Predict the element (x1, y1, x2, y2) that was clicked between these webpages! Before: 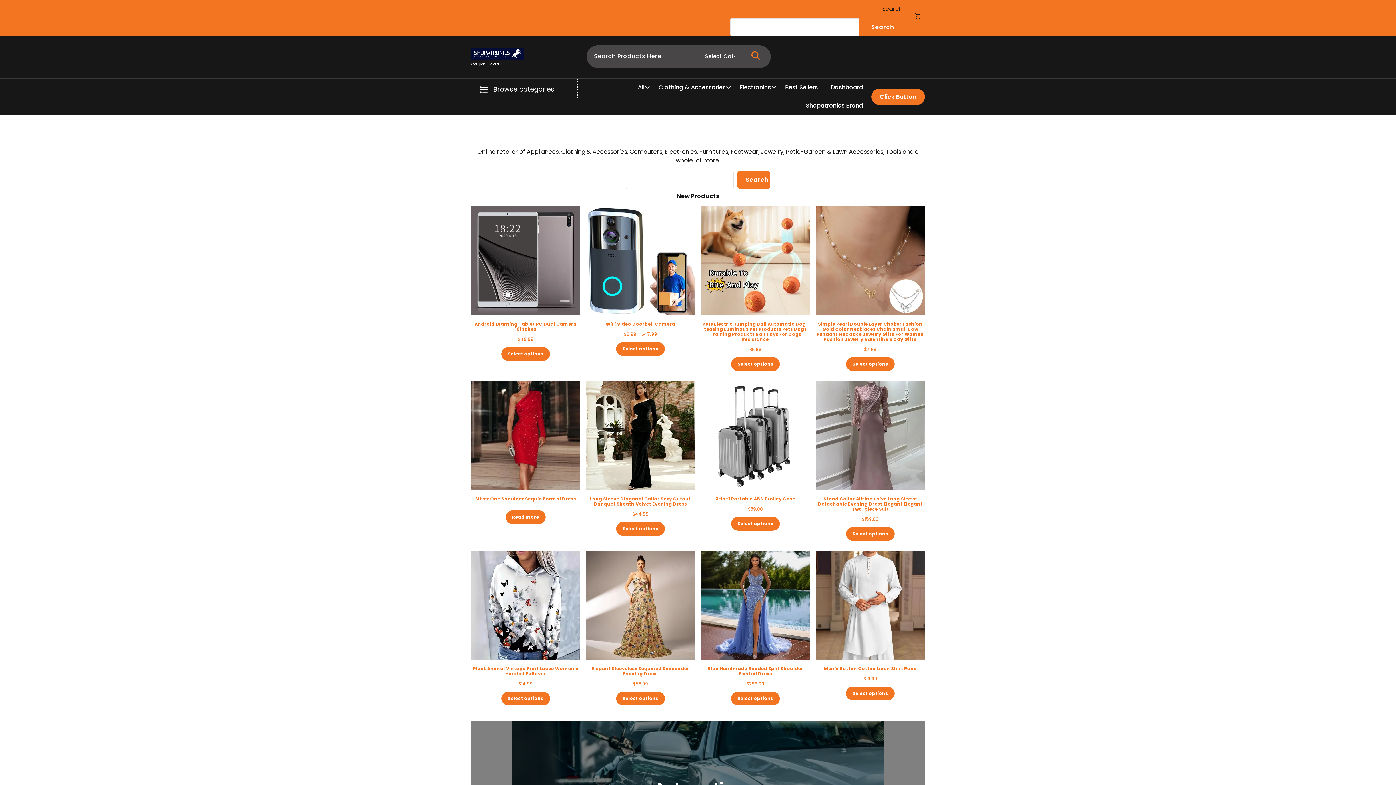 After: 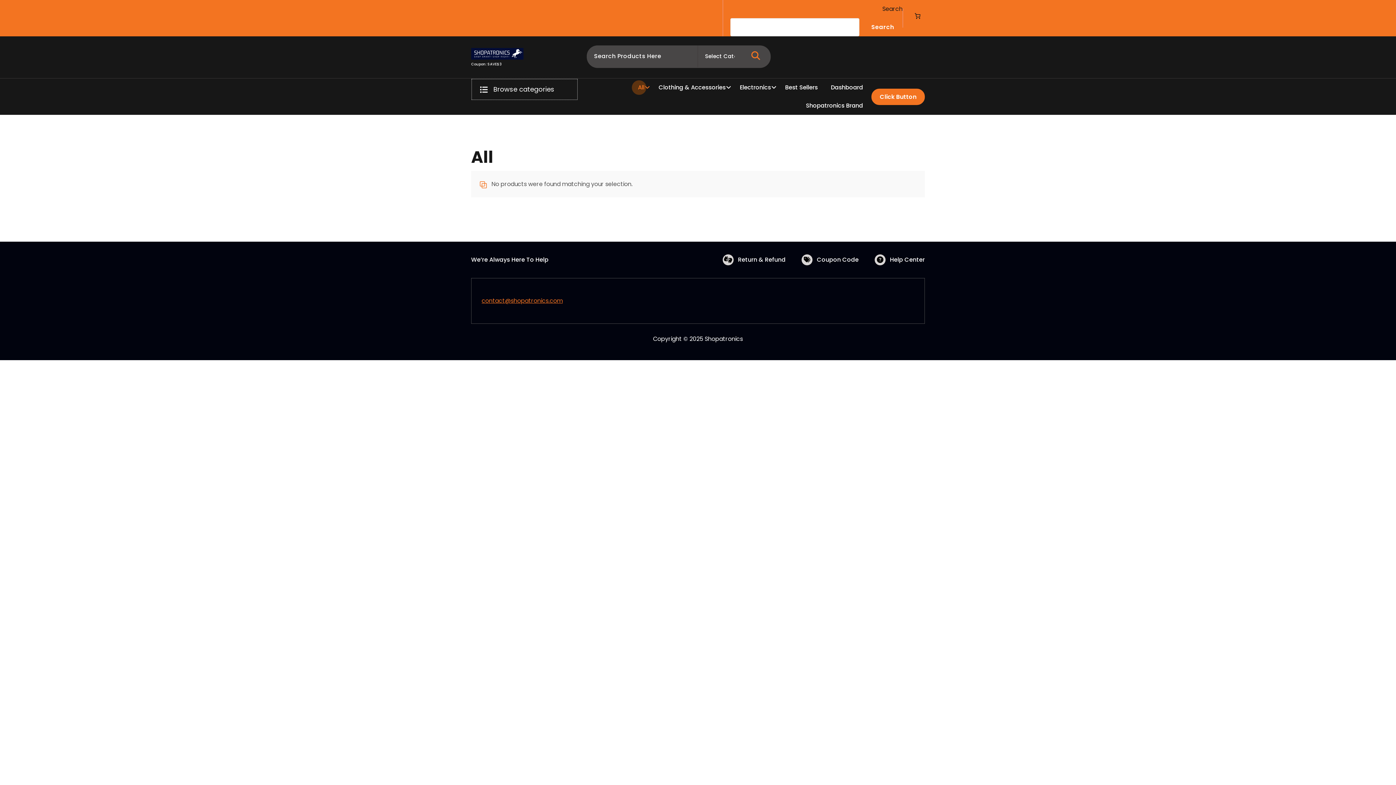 Action: label: All
All bbox: (632, 78, 652, 96)